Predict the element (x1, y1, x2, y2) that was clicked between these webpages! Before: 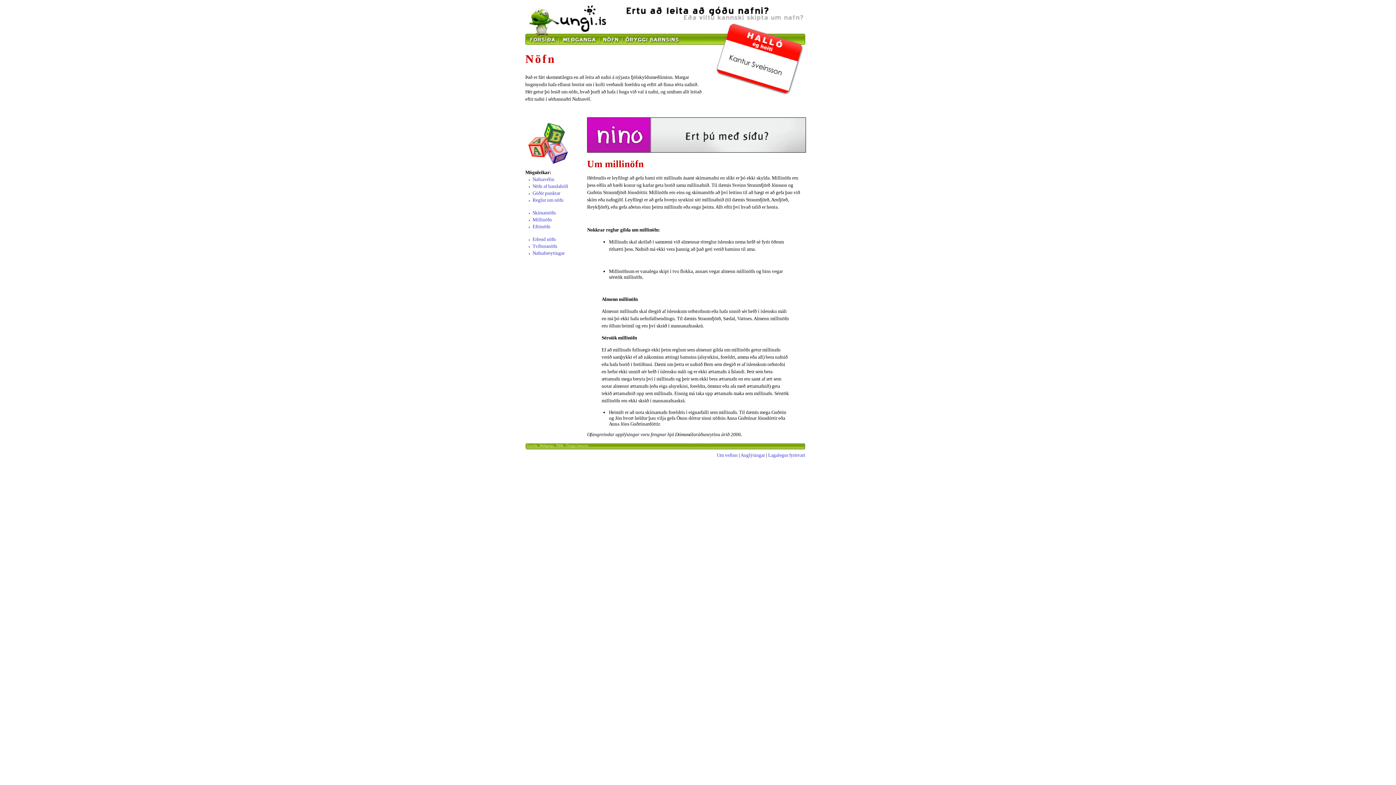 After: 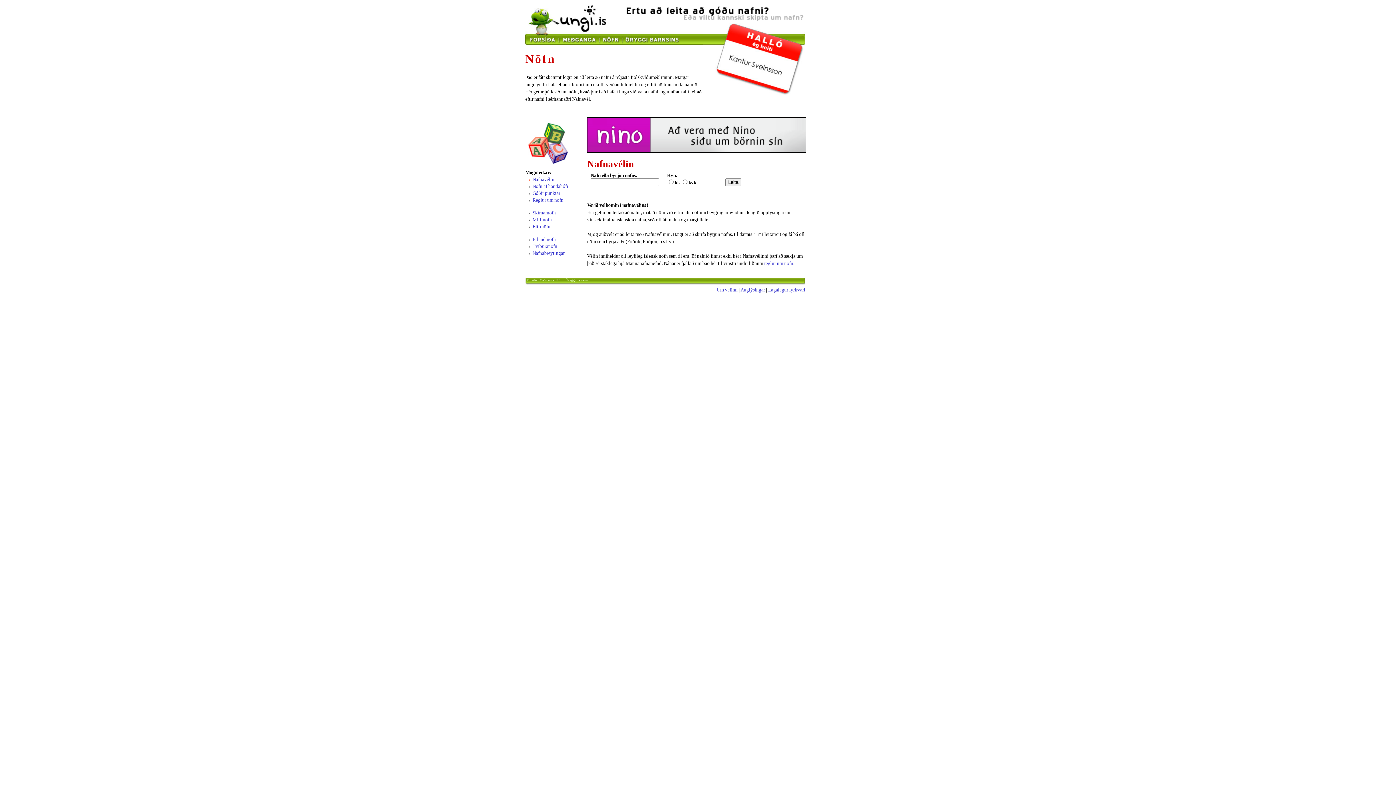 Action: bbox: (602, 39, 620, 44)